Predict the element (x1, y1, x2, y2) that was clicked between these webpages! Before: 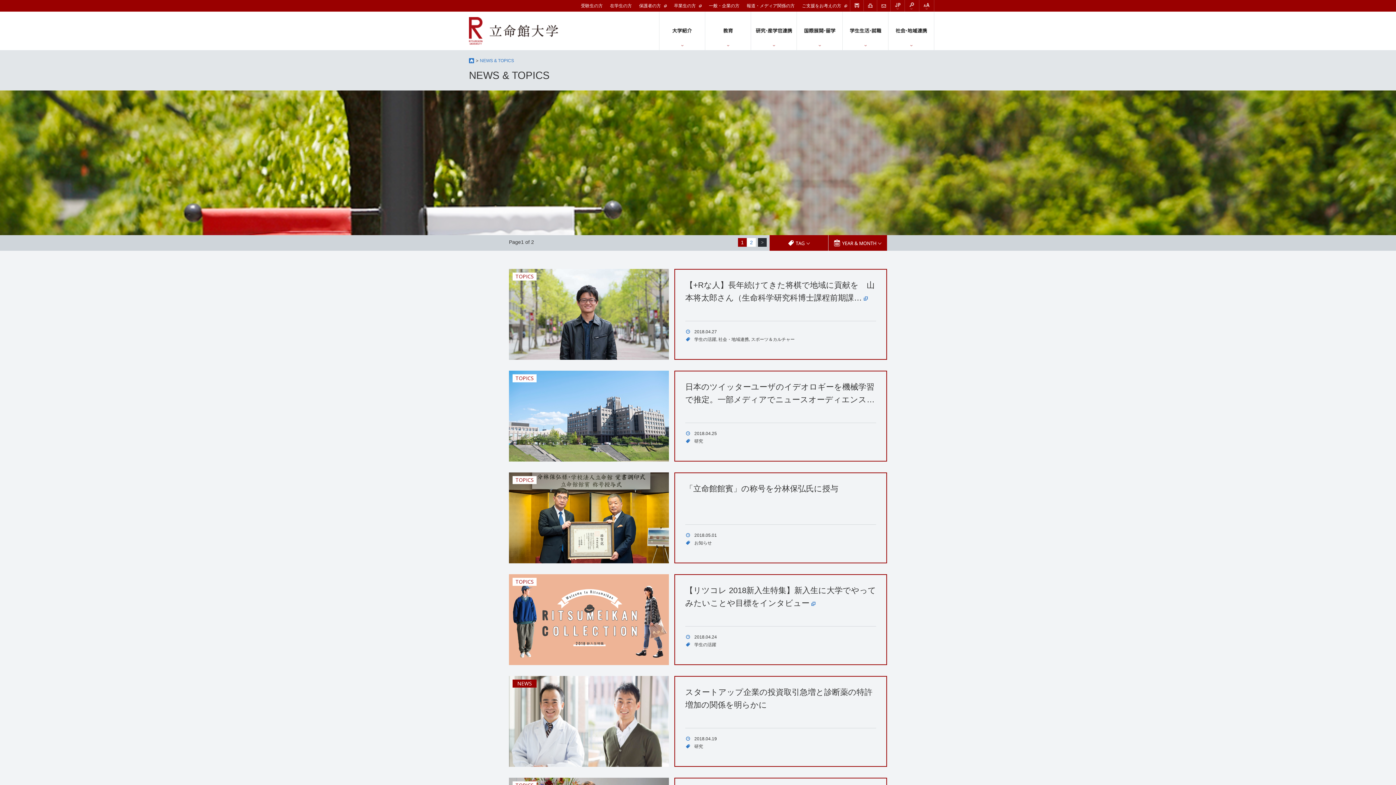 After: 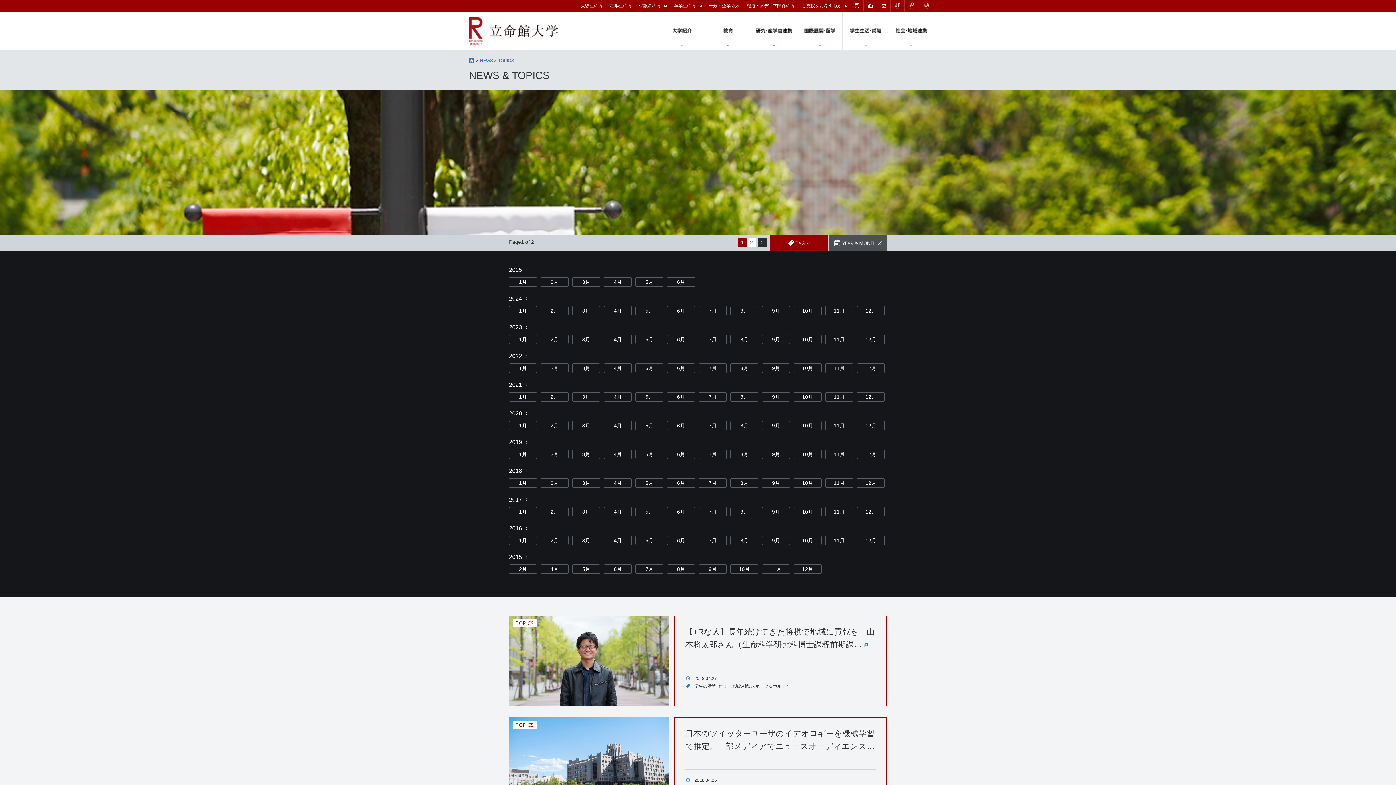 Action: bbox: (828, 235, 887, 250)